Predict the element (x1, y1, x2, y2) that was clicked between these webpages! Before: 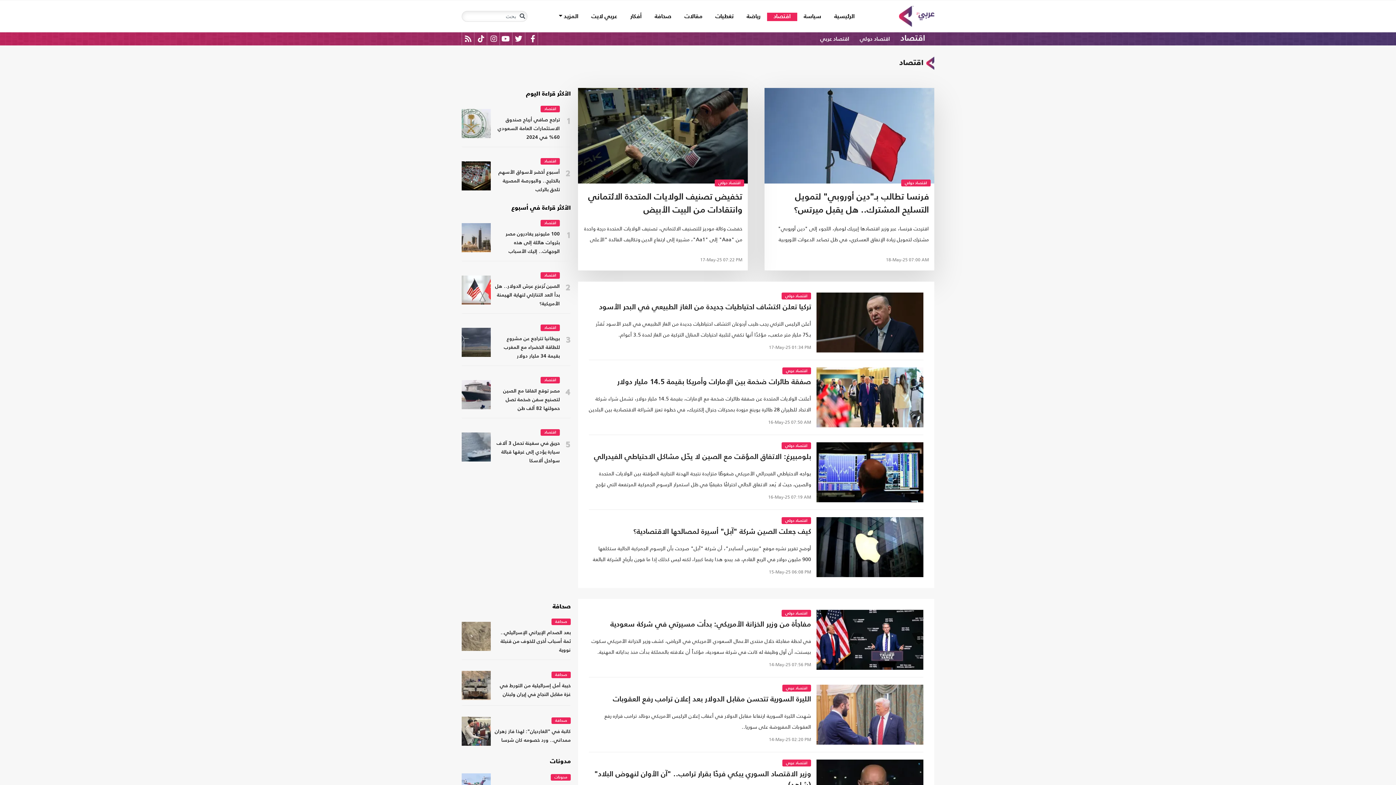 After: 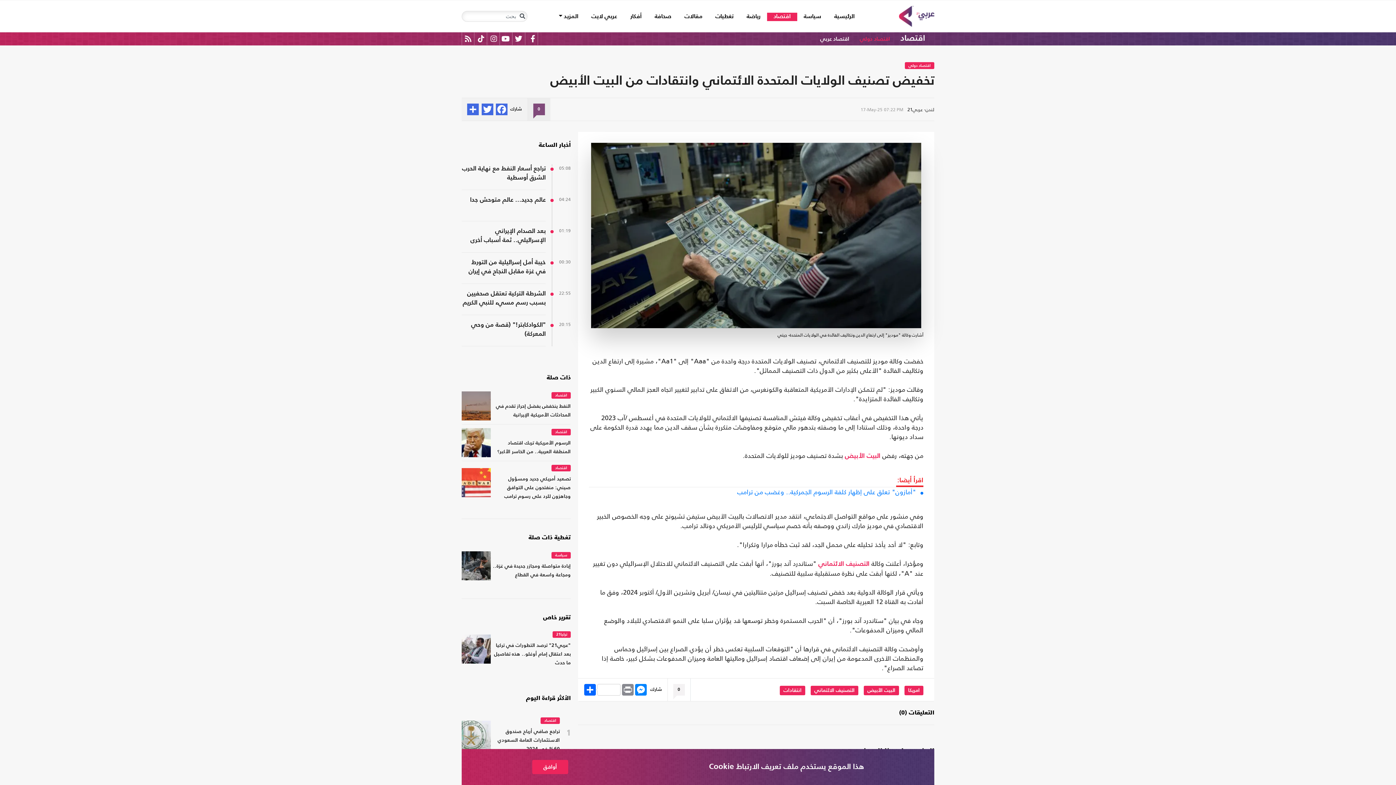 Action: bbox: (583, 190, 742, 217) label: تخفيض تصنيف الولايات المتحدة الائتماني وانتقادات من البيت الأبيض